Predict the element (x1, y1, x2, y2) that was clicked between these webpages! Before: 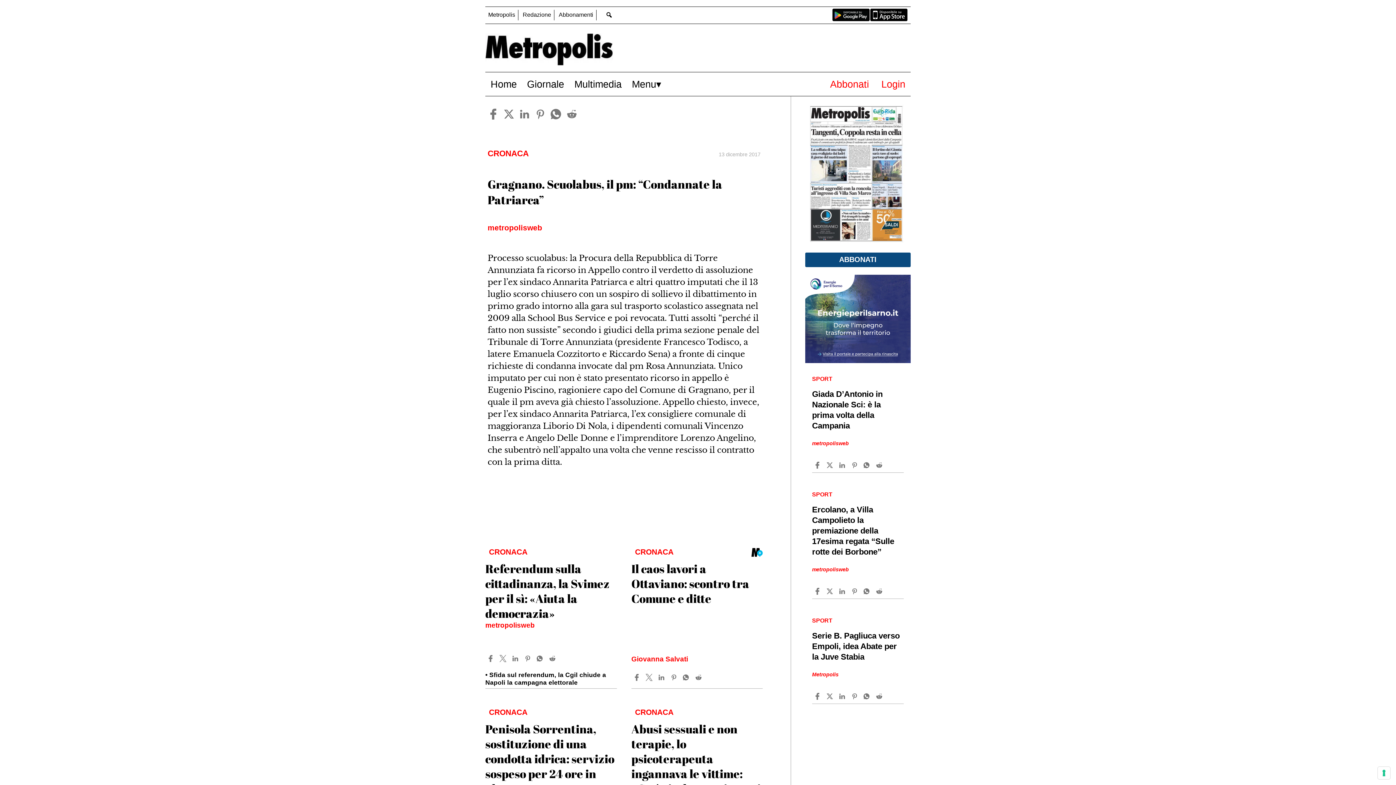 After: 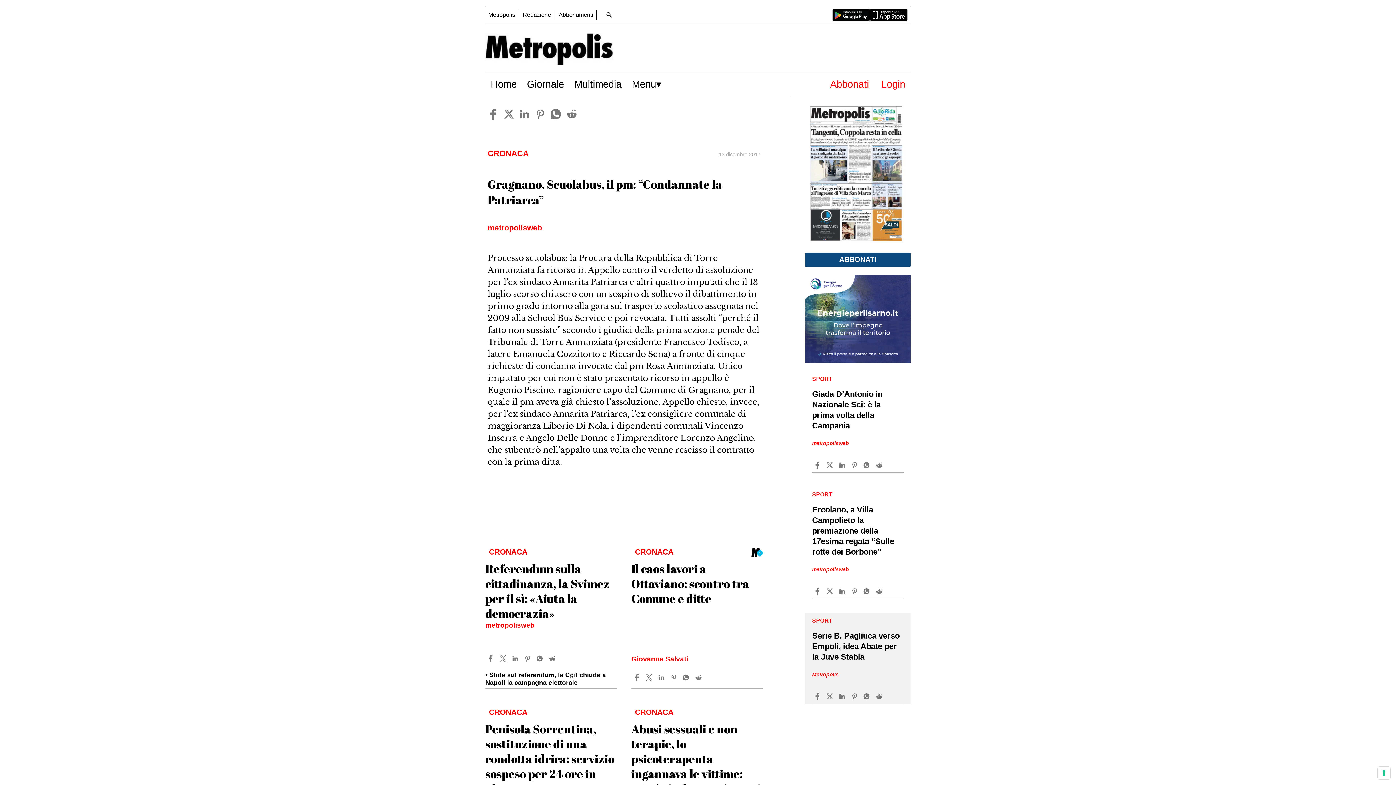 Action: bbox: (851, 692, 859, 700)